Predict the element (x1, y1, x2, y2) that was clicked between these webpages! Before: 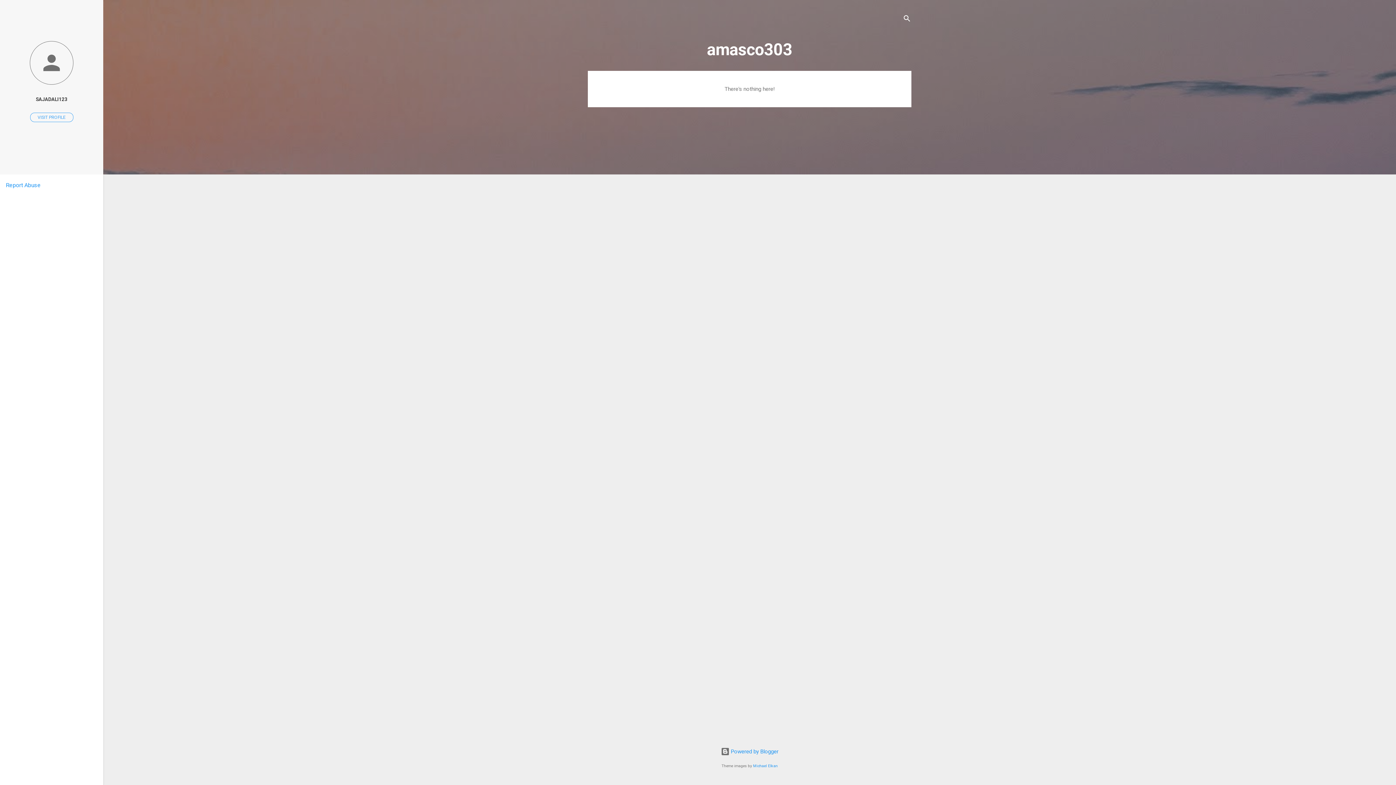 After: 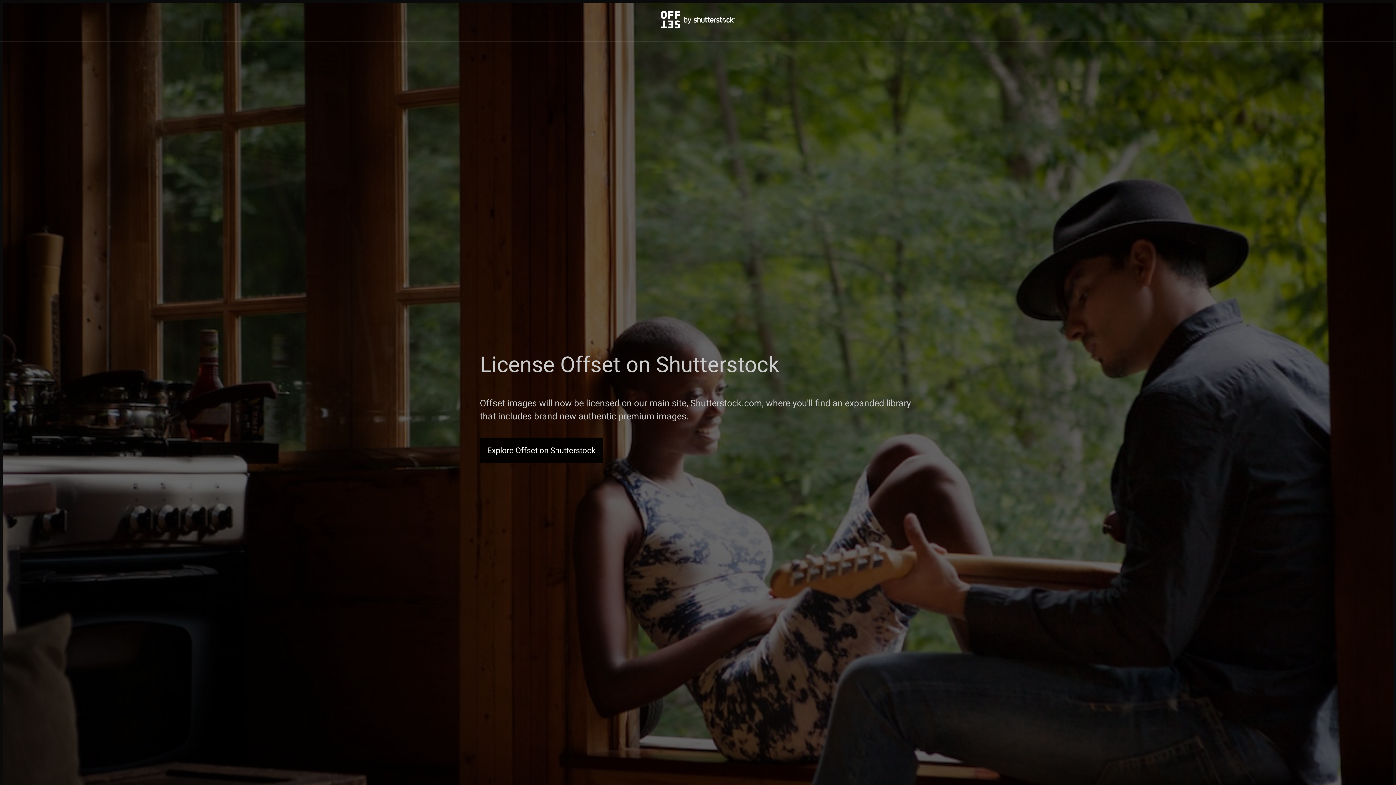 Action: label: Michael Elkan bbox: (753, 764, 778, 768)